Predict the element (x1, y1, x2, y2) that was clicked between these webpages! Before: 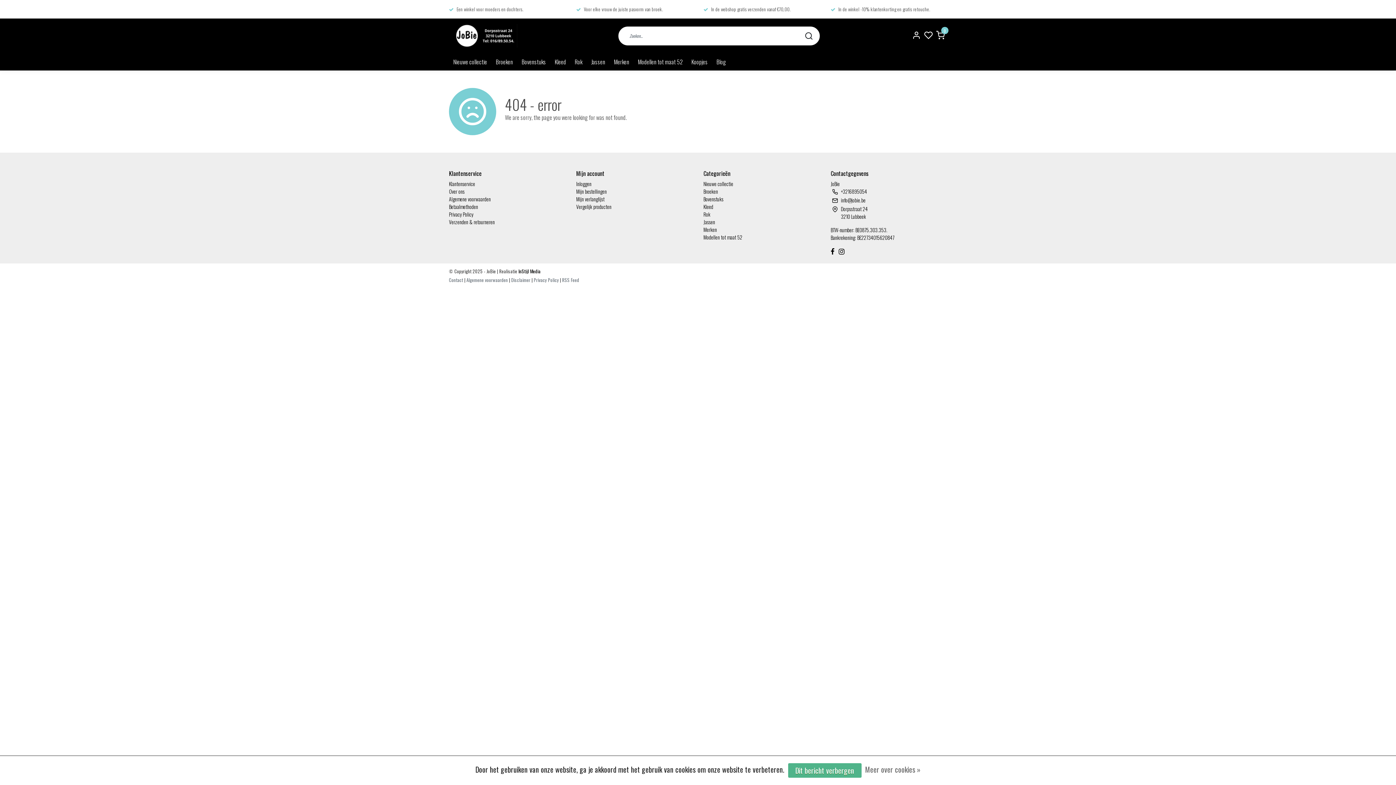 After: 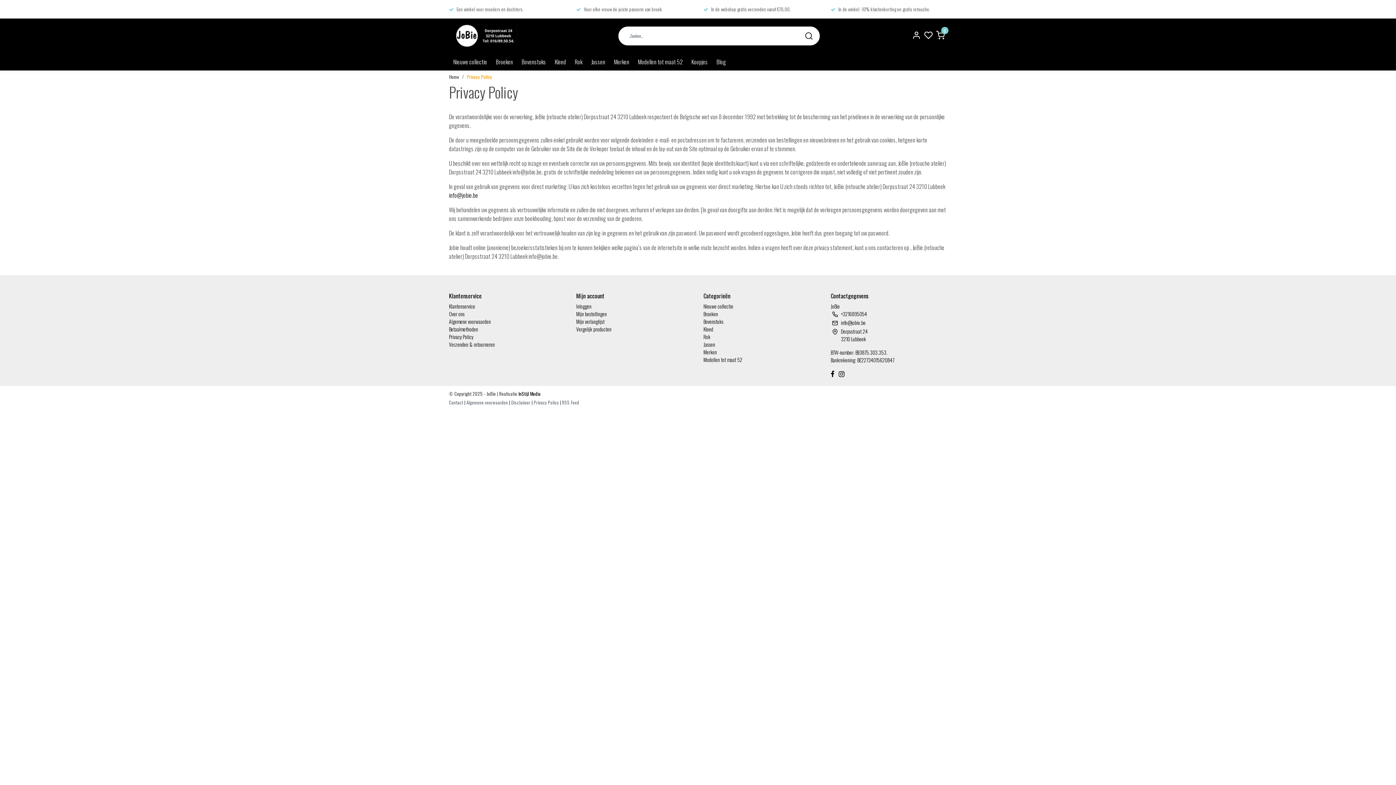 Action: bbox: (865, 764, 920, 775) label: Meer over cookies »